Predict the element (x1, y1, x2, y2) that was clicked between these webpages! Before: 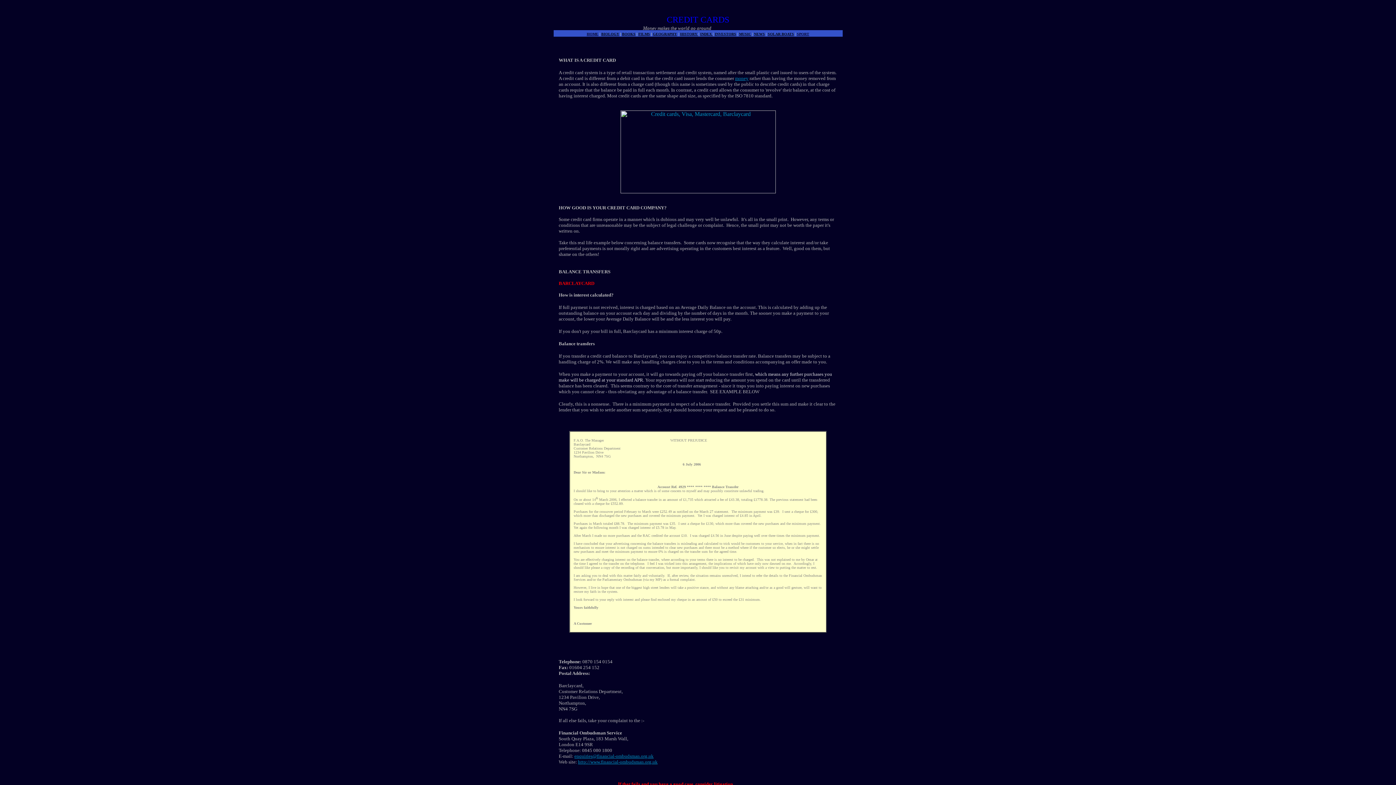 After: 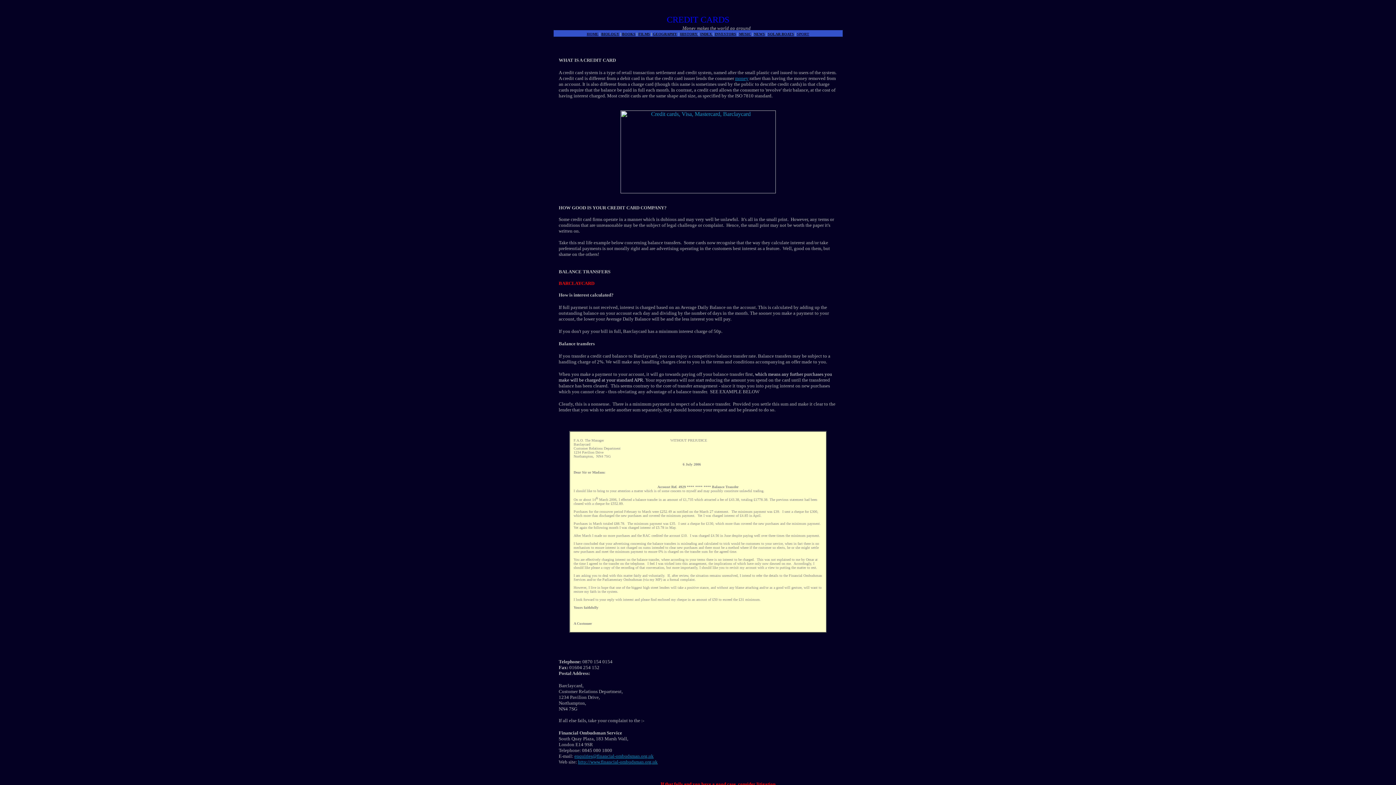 Action: bbox: (766, 32, 768, 36) label:  